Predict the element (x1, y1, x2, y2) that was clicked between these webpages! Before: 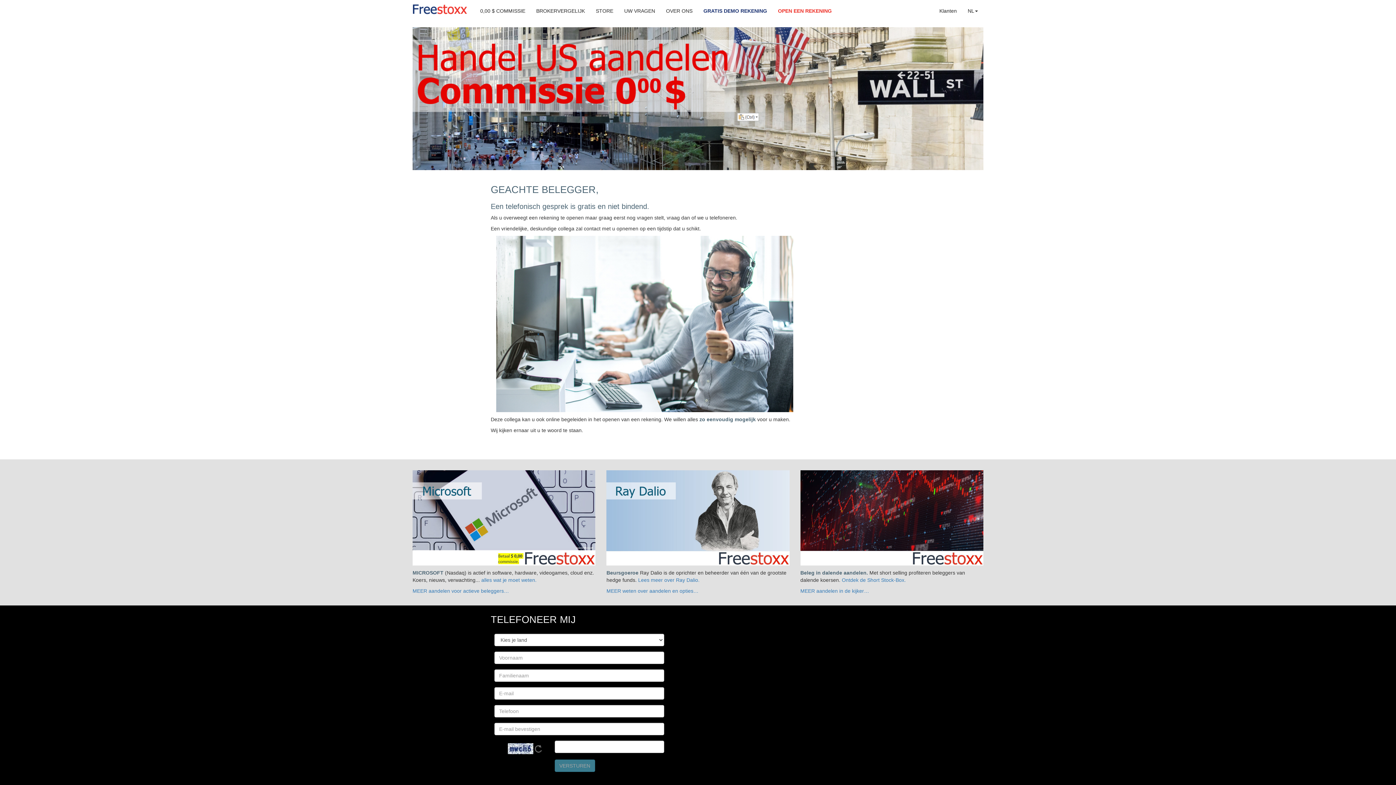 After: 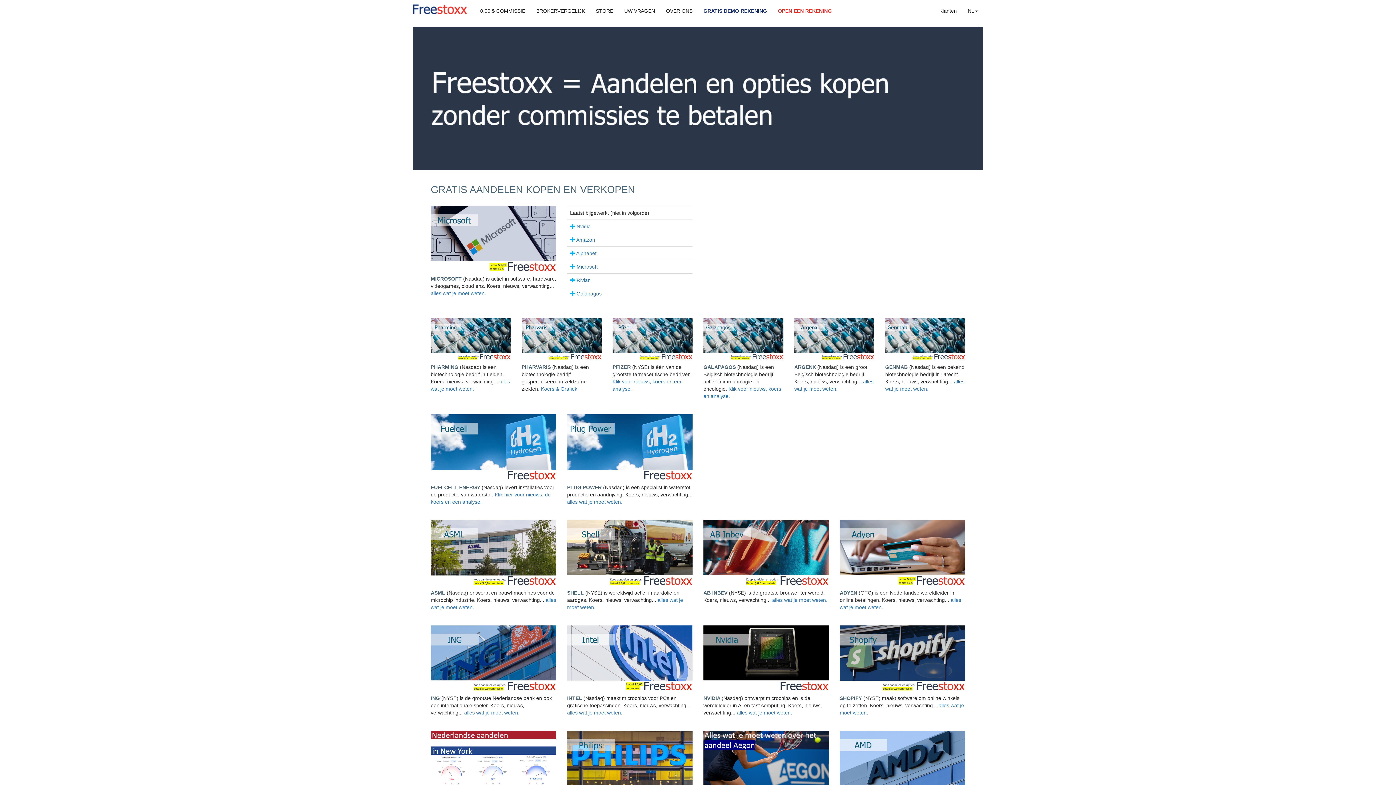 Action: bbox: (412, 588, 509, 594) label: MEER aandelen voor actieve beleggers…